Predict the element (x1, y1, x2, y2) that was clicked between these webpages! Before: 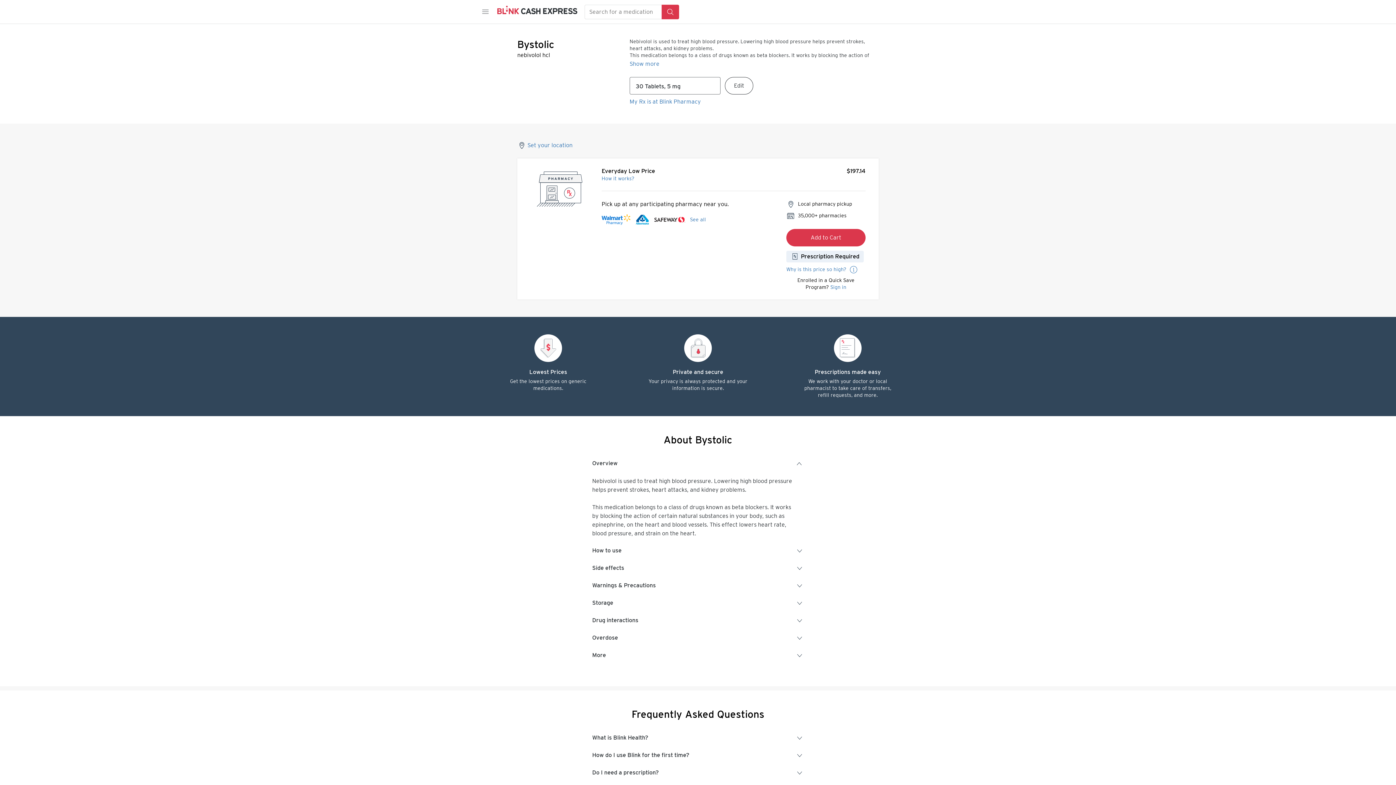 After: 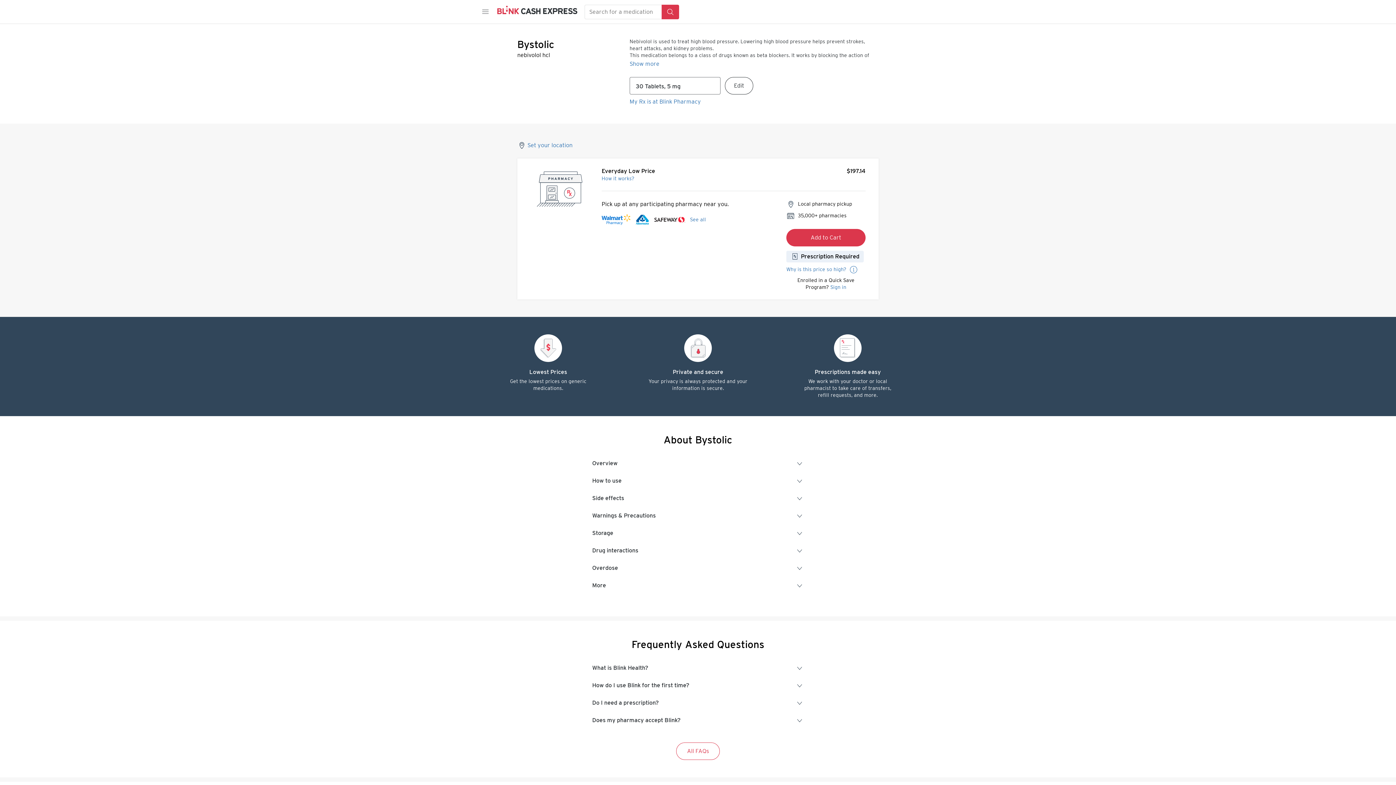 Action: label: Overview bbox: (592, 459, 804, 468)